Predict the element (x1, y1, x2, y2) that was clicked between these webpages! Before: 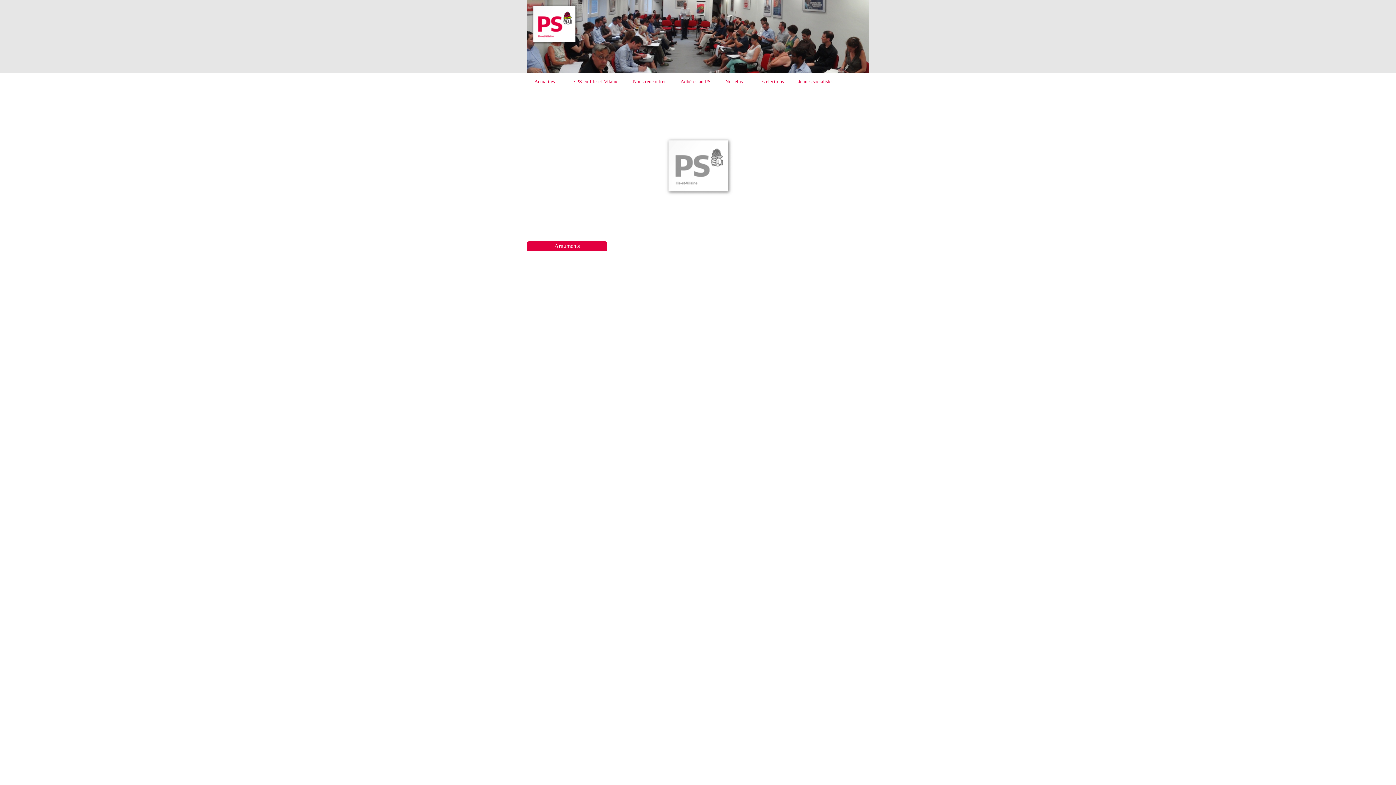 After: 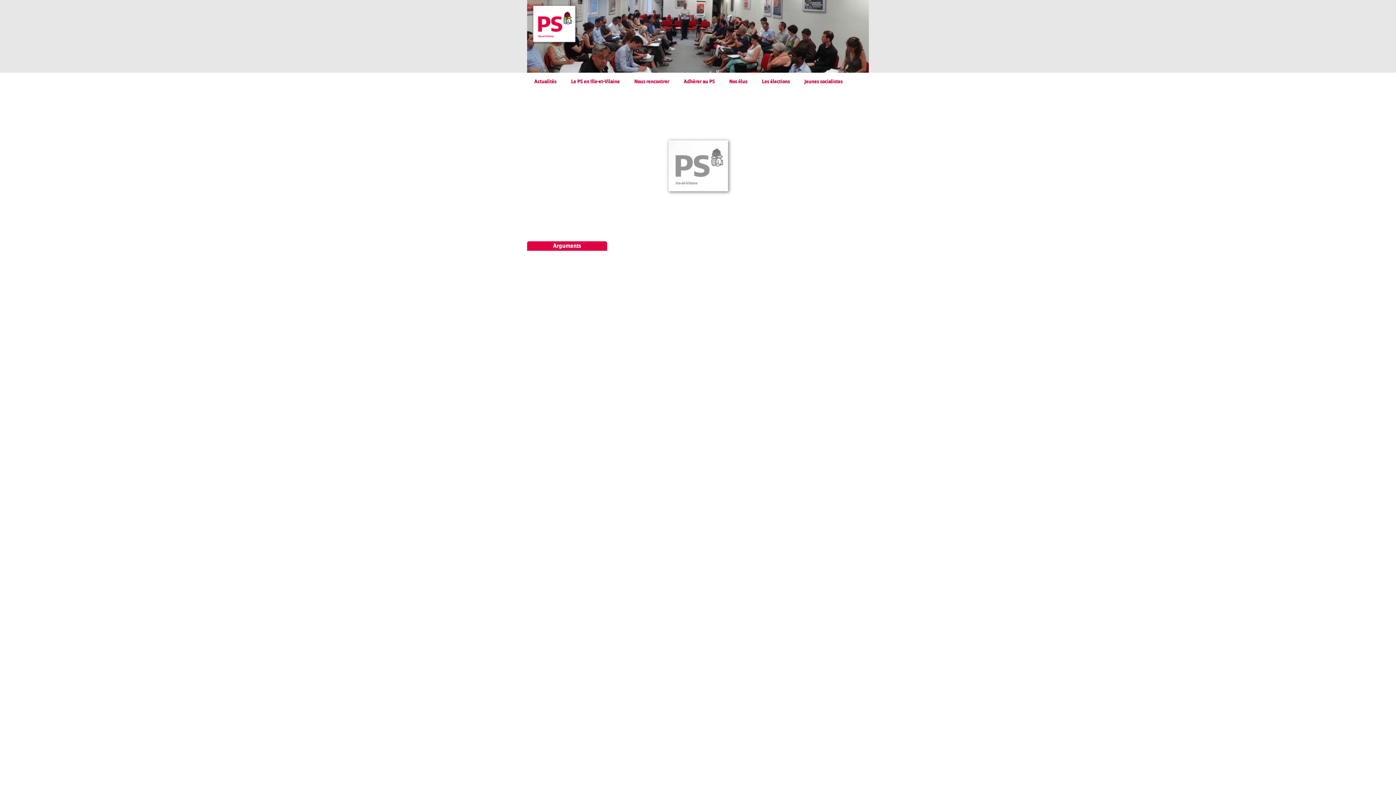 Action: label: Nos élus bbox: (718, 72, 750, 90)